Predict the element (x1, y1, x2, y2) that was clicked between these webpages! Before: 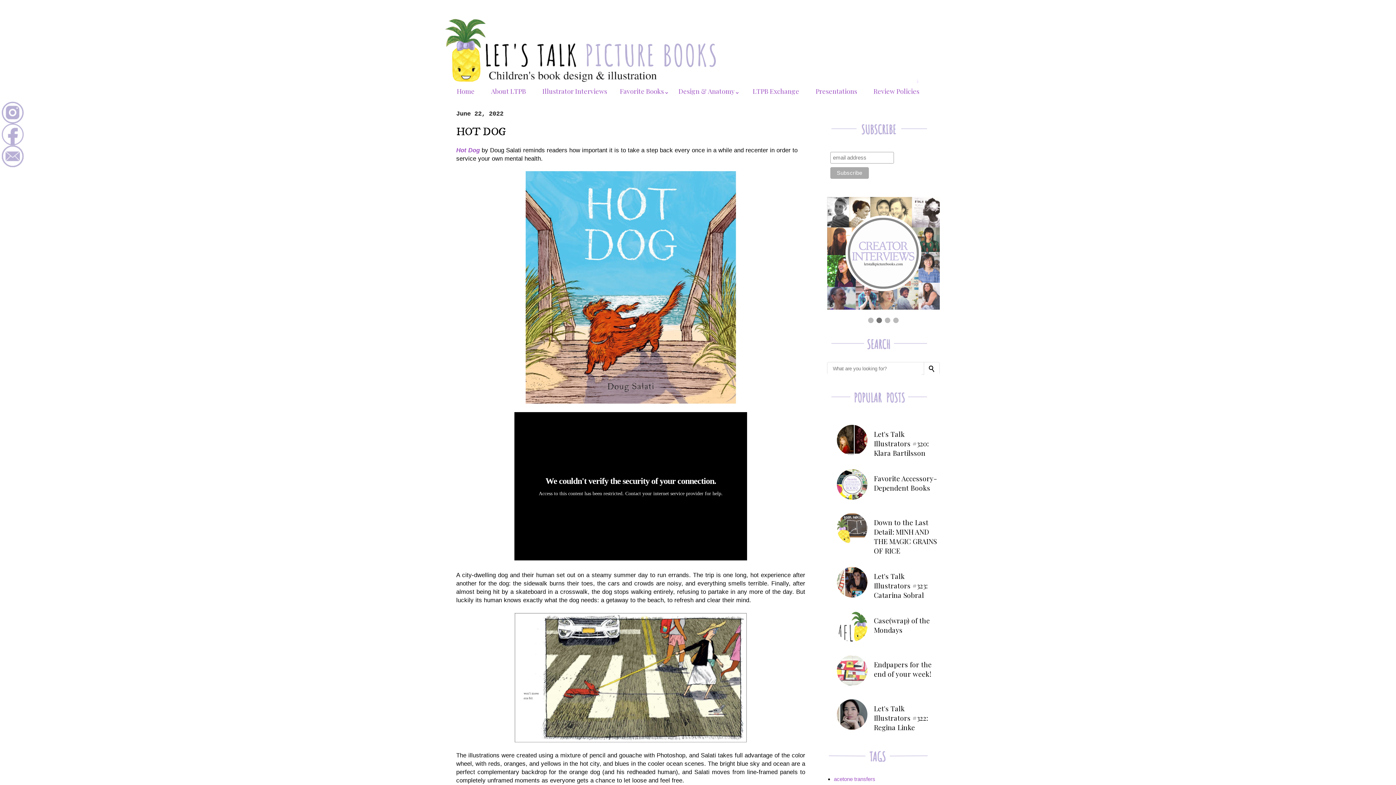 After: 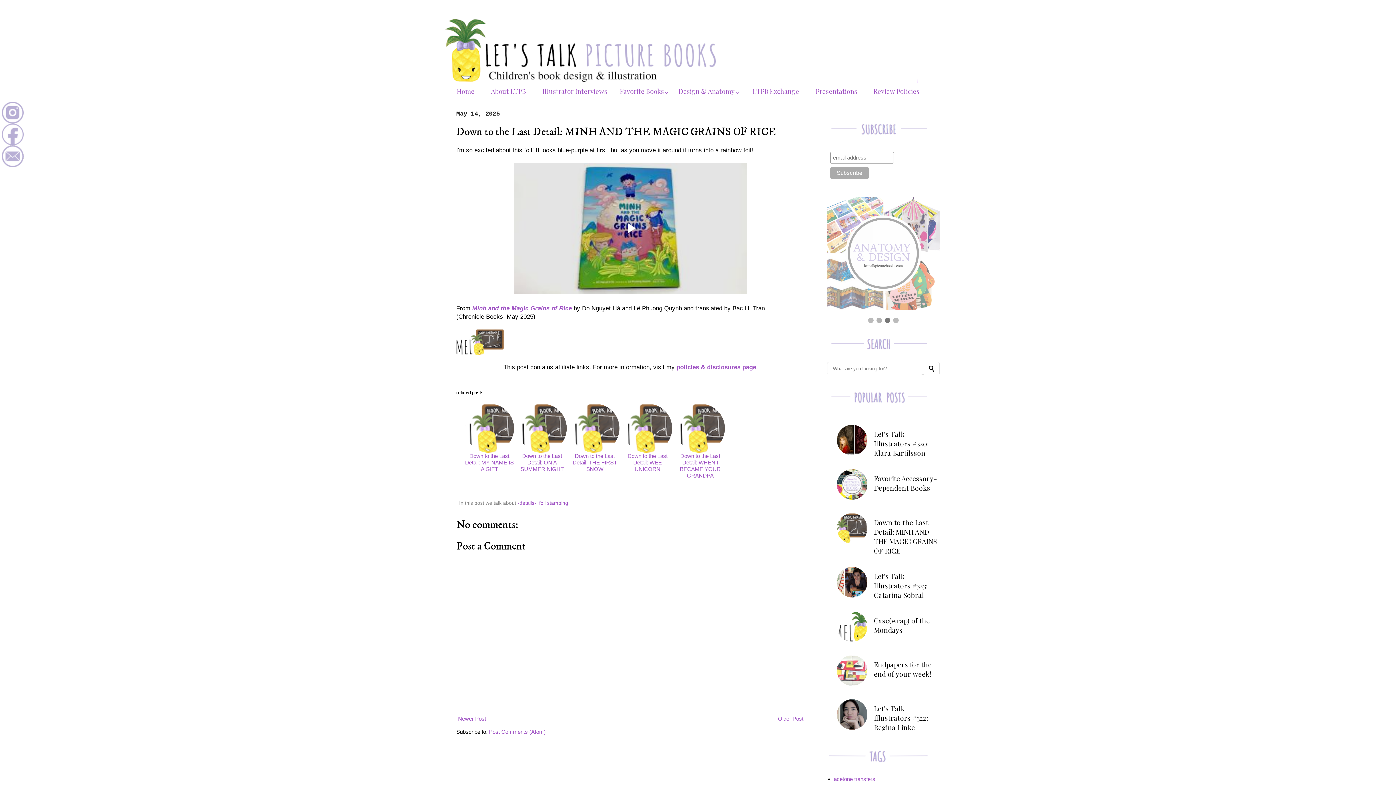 Action: bbox: (874, 517, 937, 555) label: Down to the Last Detail: MINH AND THE MAGIC GRAINS OF RICE